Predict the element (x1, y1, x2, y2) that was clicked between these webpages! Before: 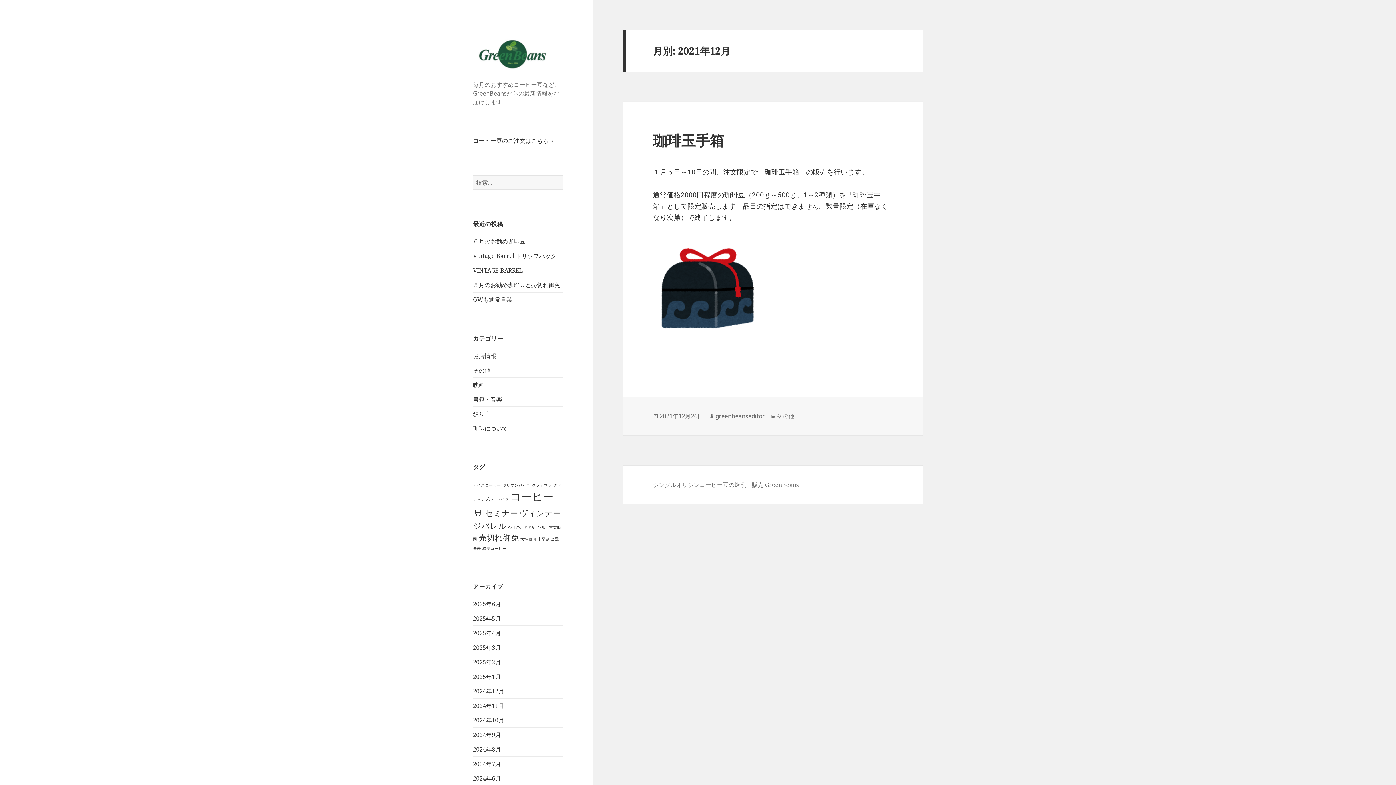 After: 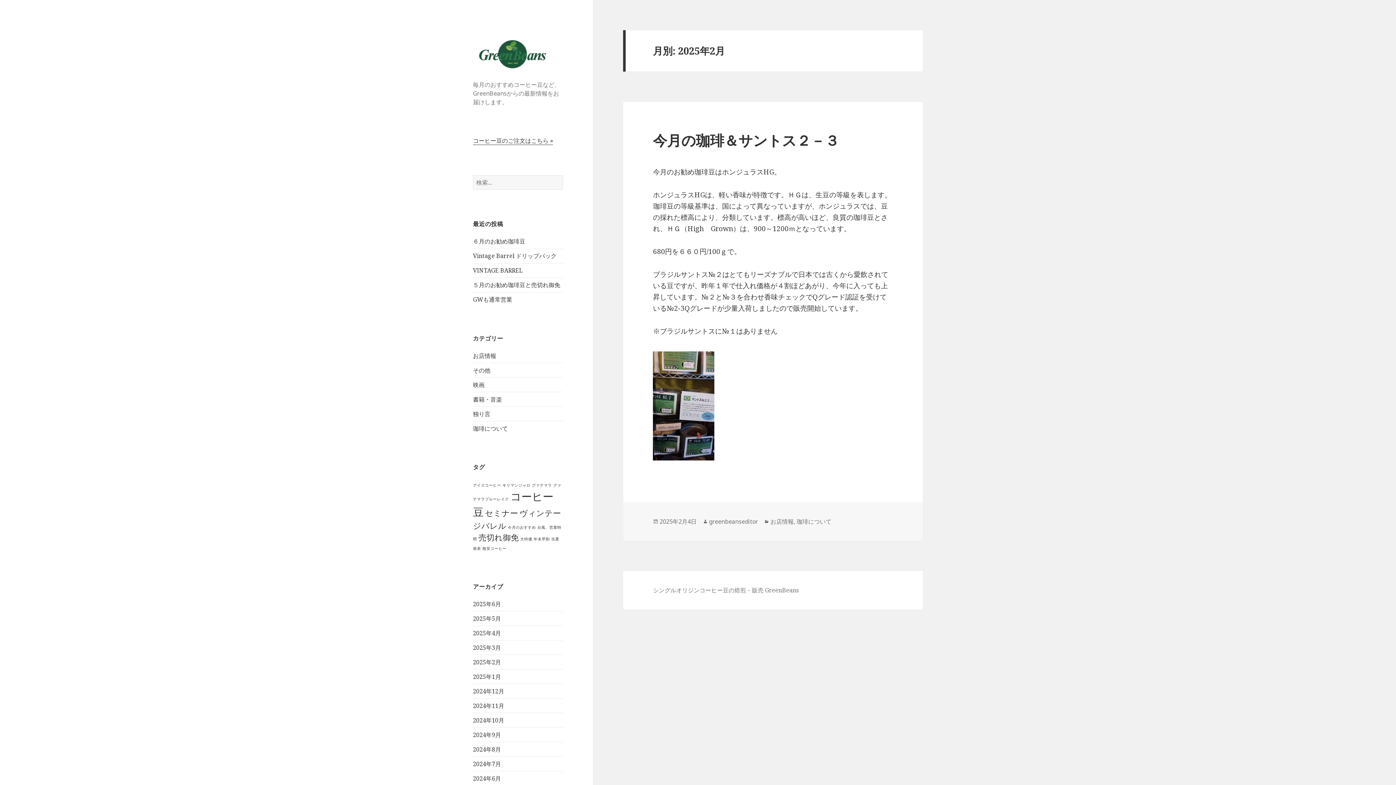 Action: bbox: (473, 658, 501, 666) label: 2025年2月